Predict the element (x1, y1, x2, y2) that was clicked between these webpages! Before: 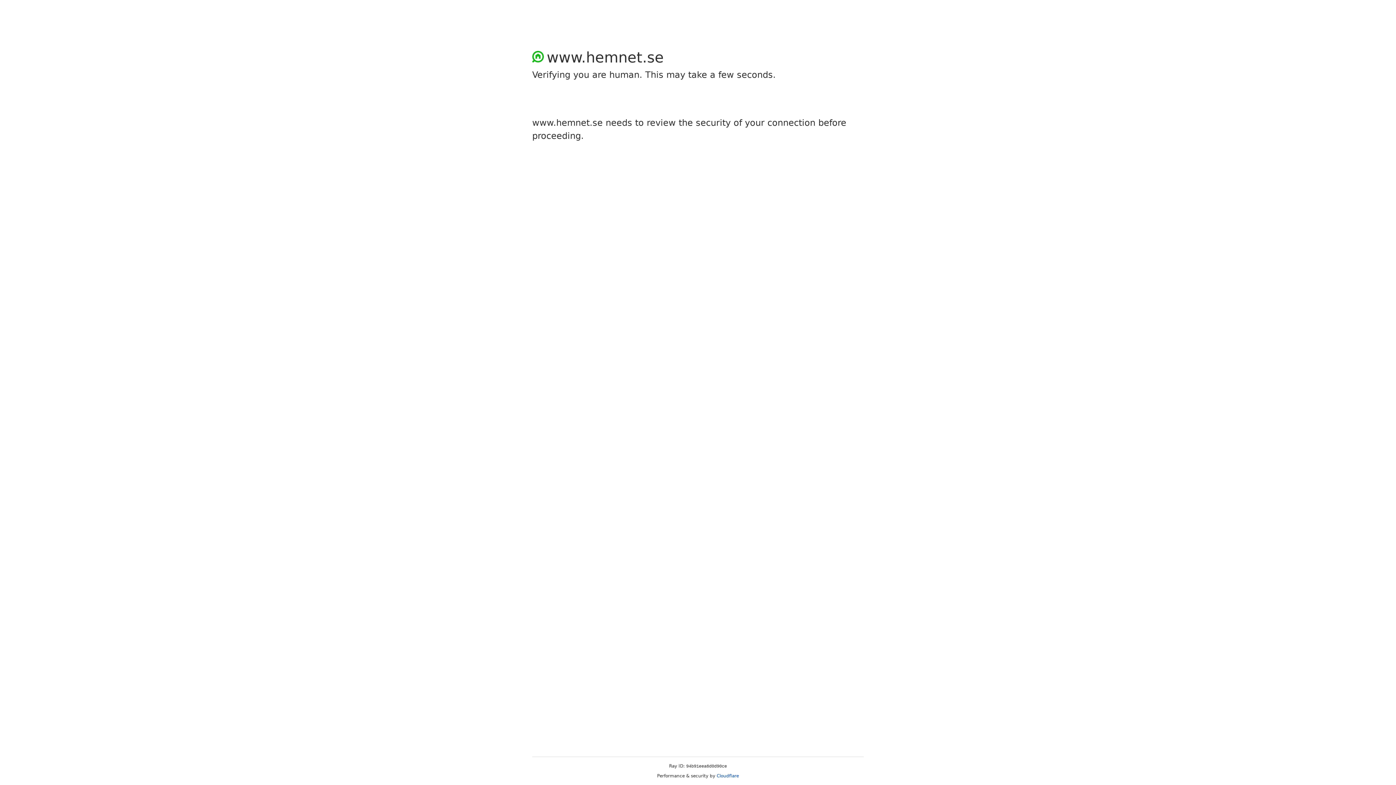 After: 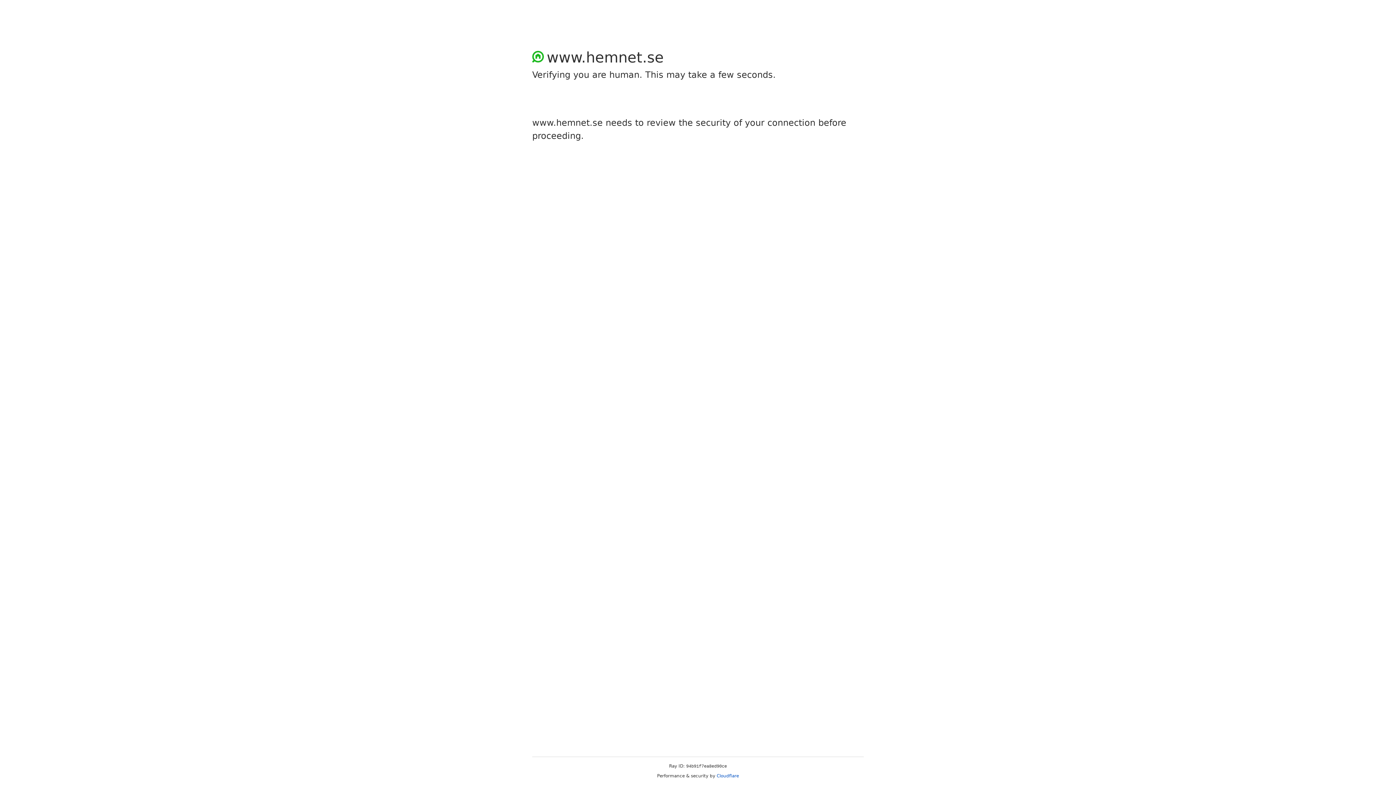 Action: label: Cloudflare bbox: (716, 773, 739, 778)